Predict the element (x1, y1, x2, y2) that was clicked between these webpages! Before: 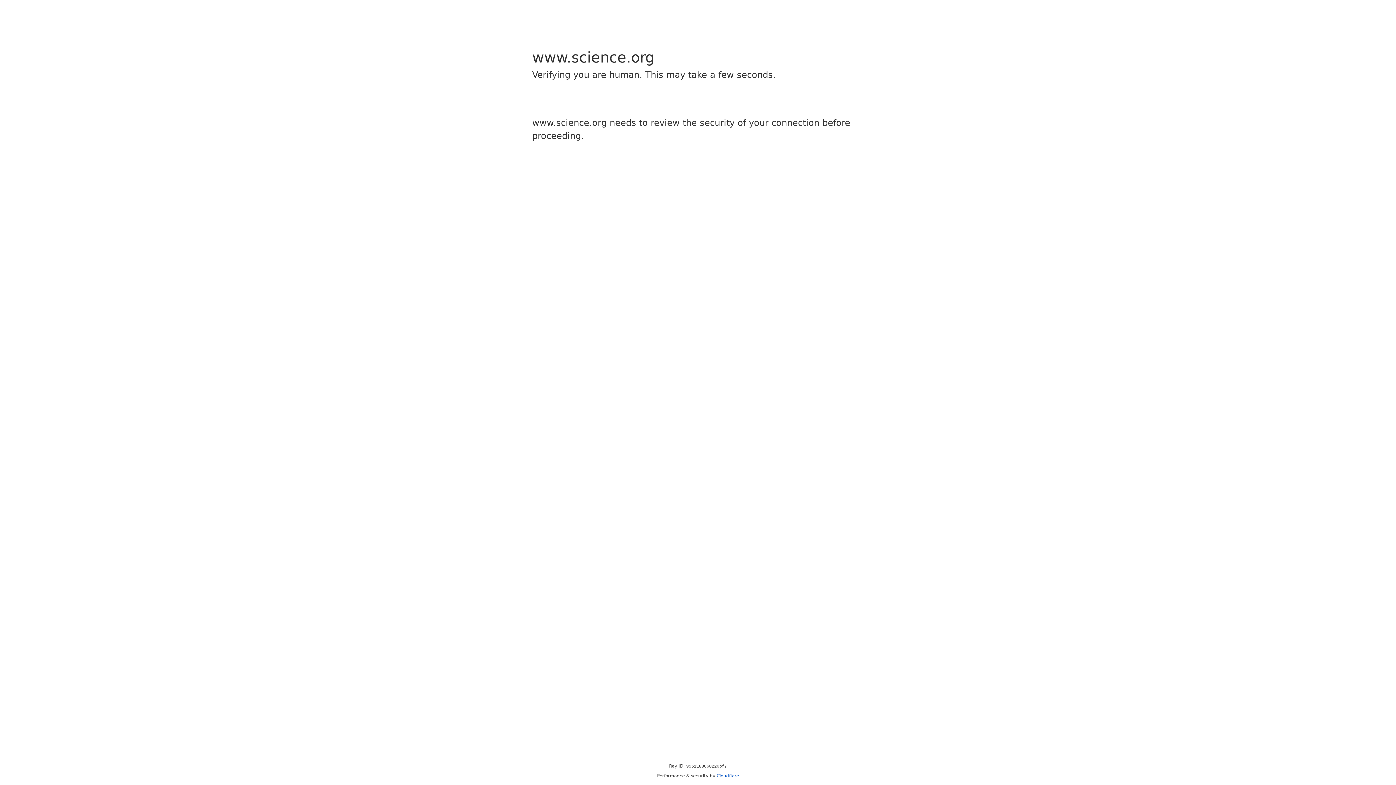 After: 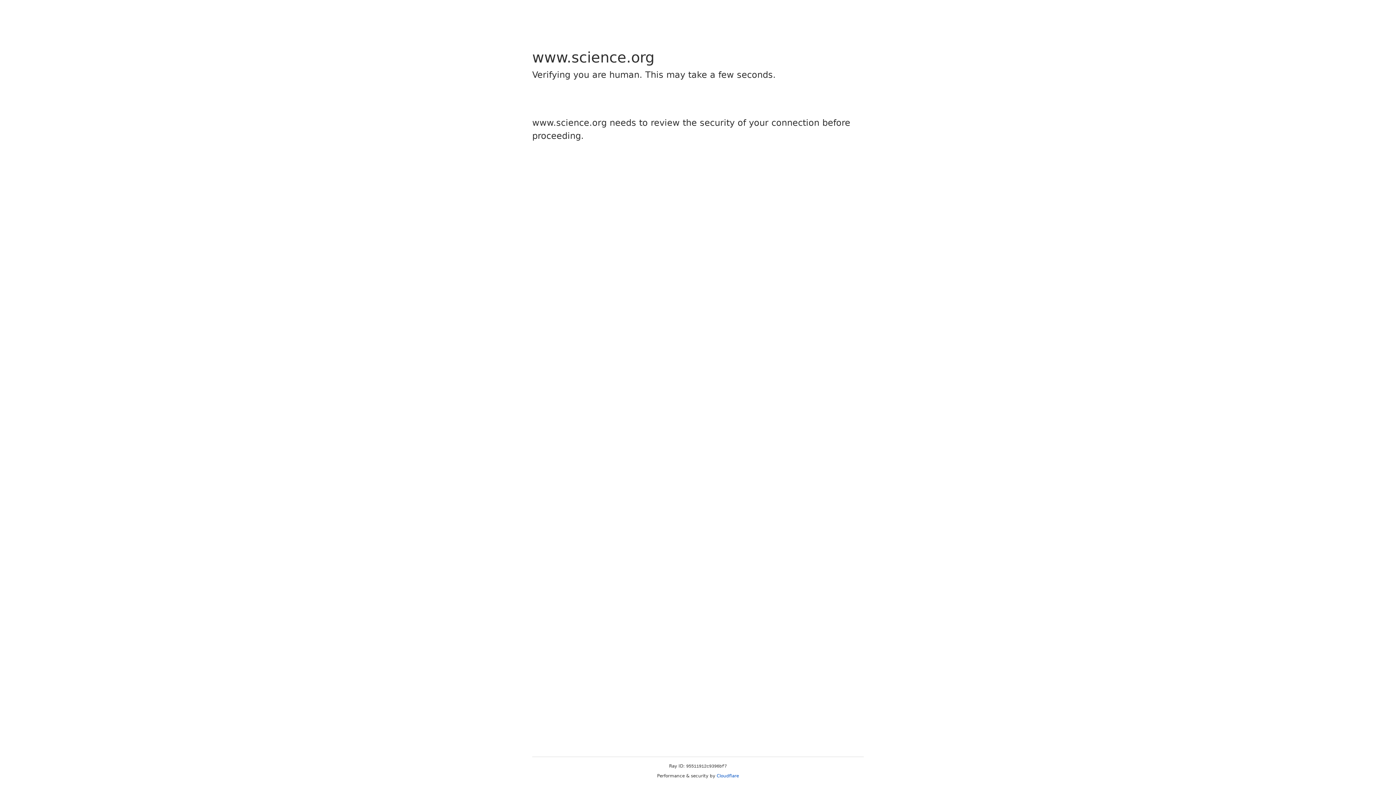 Action: label: Cloudflare bbox: (716, 773, 739, 778)